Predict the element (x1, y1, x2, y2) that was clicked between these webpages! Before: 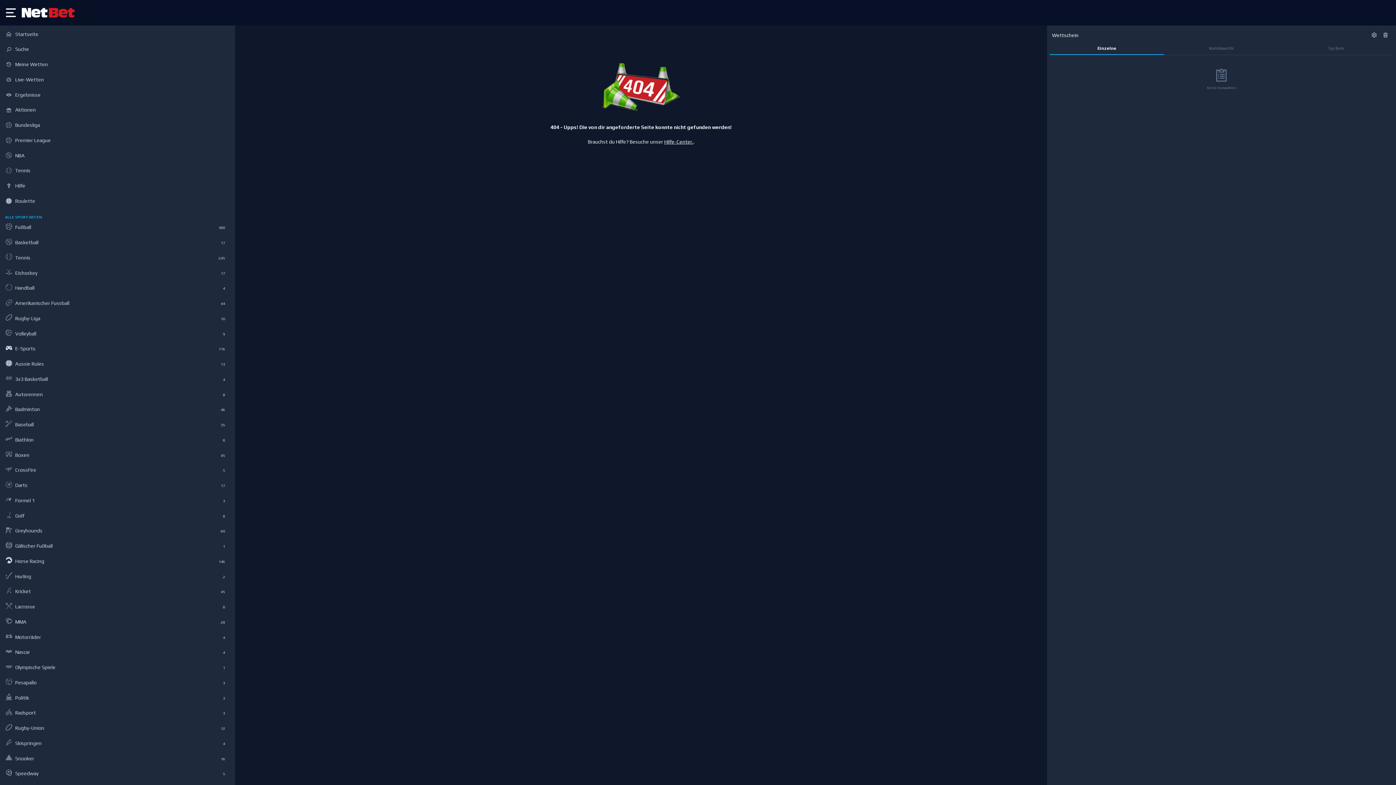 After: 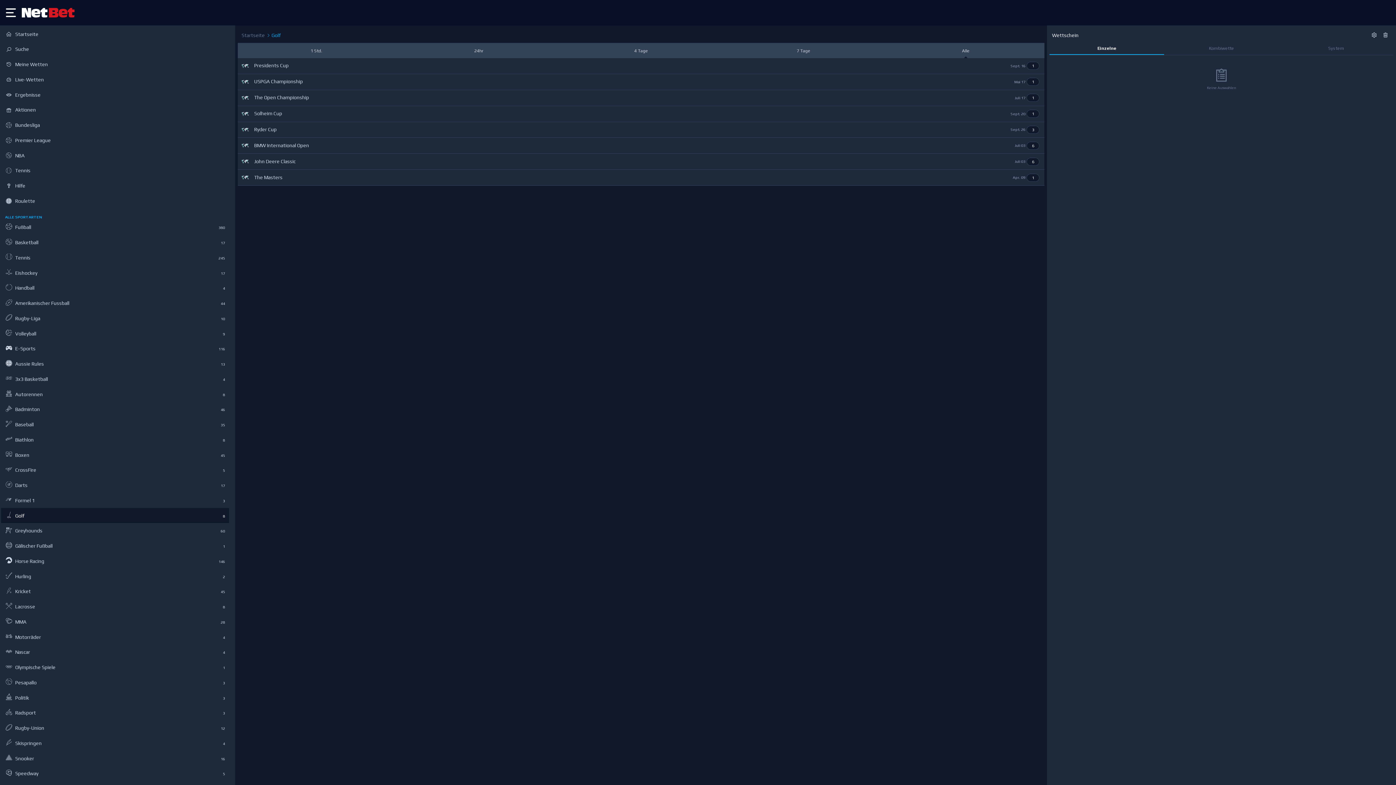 Action: bbox: (5, 512, 222, 519) label: Golf